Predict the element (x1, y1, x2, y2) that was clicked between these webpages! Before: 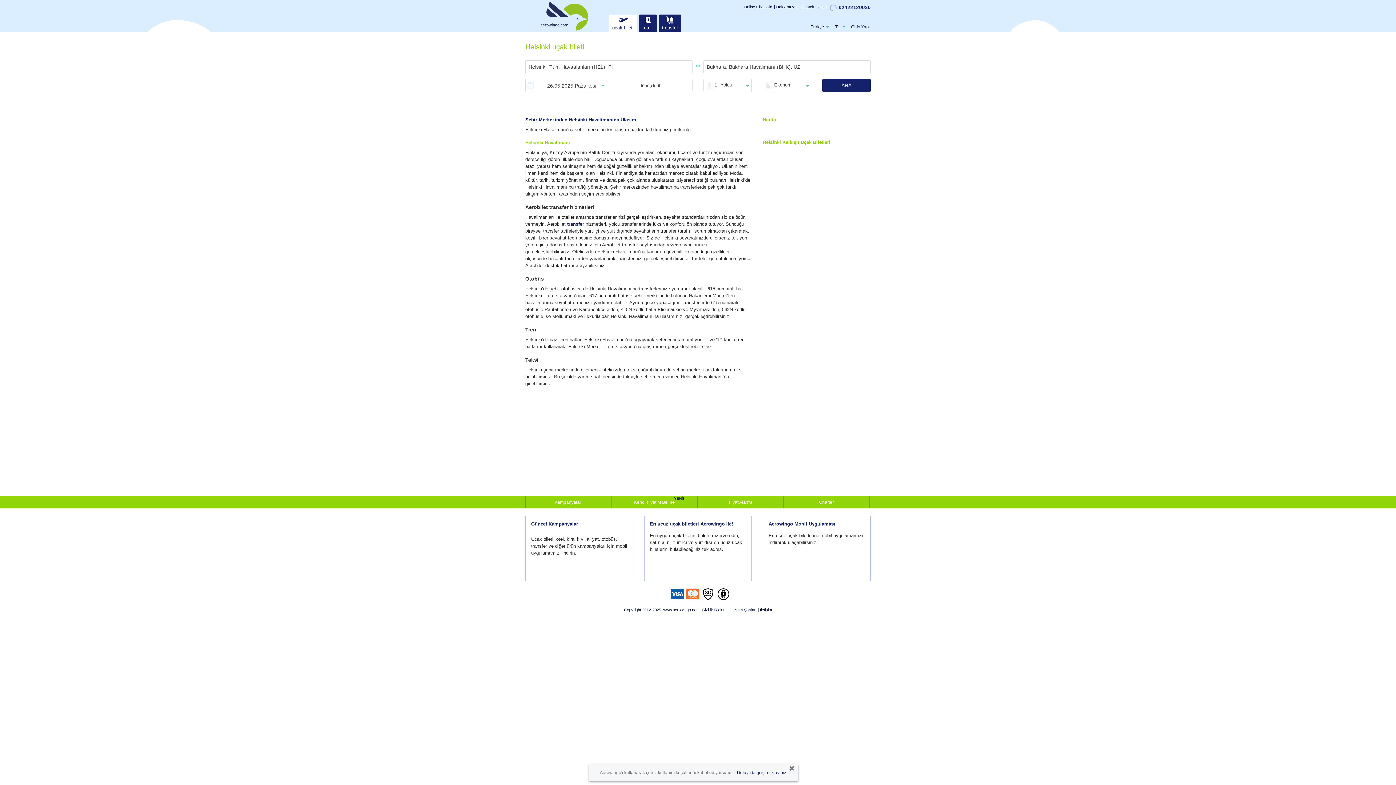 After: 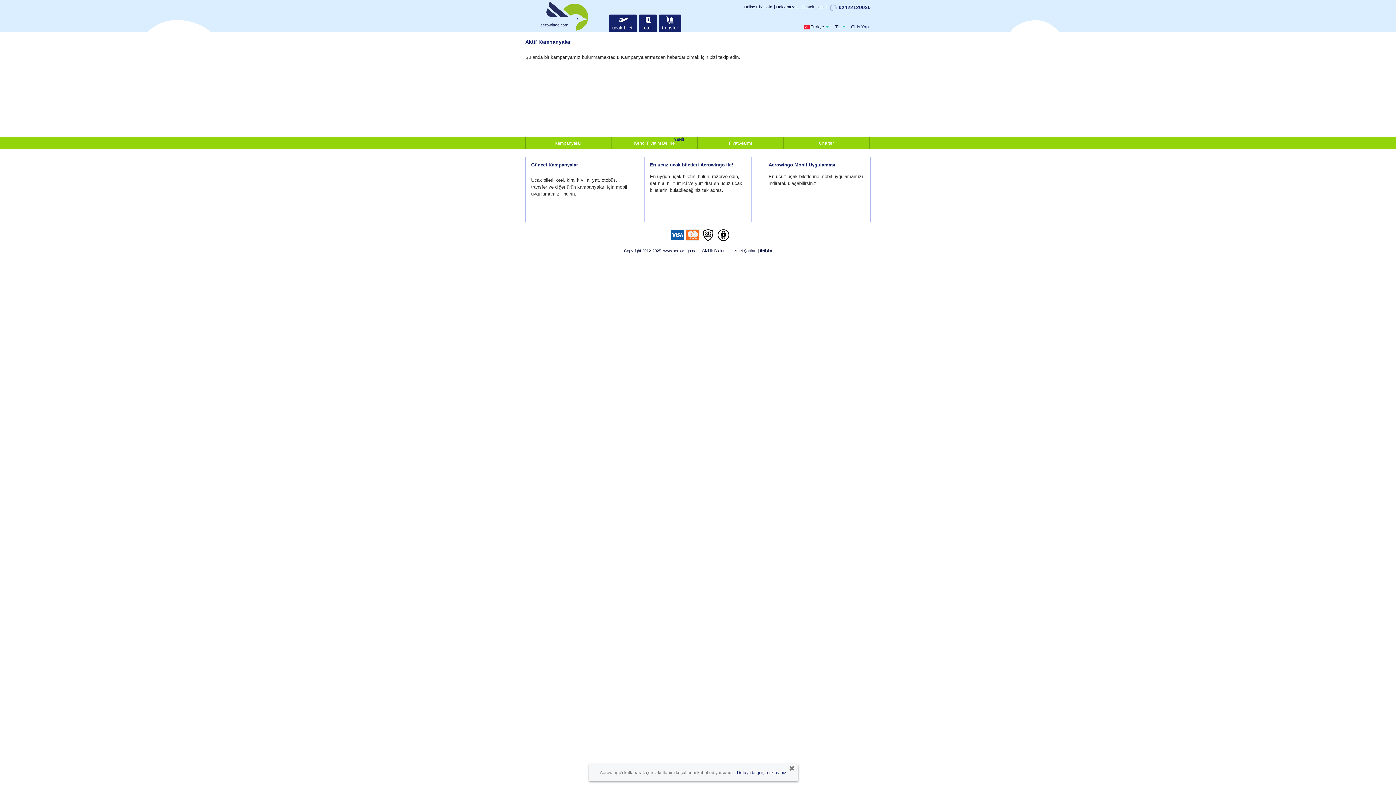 Action: label: Kampanyalar  bbox: (553, 498, 584, 506)